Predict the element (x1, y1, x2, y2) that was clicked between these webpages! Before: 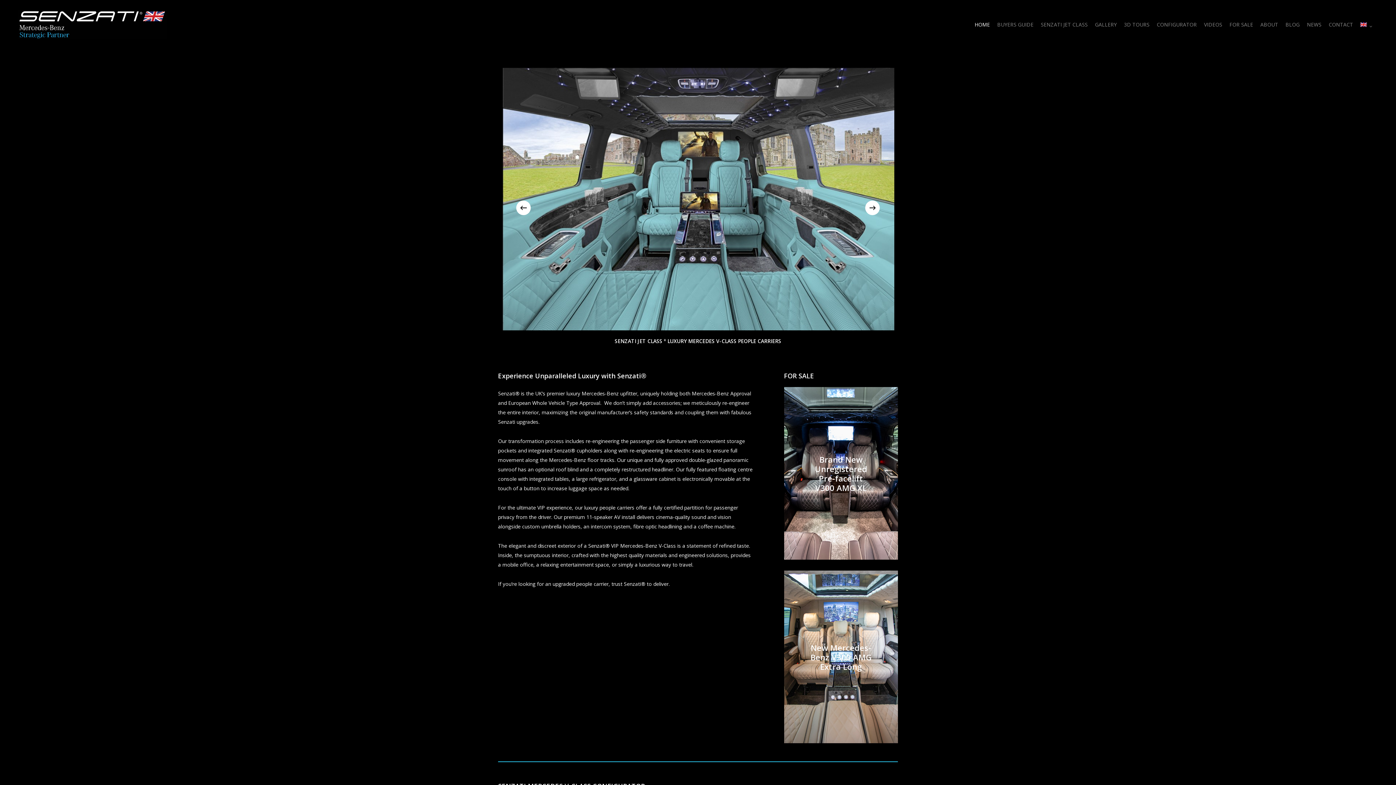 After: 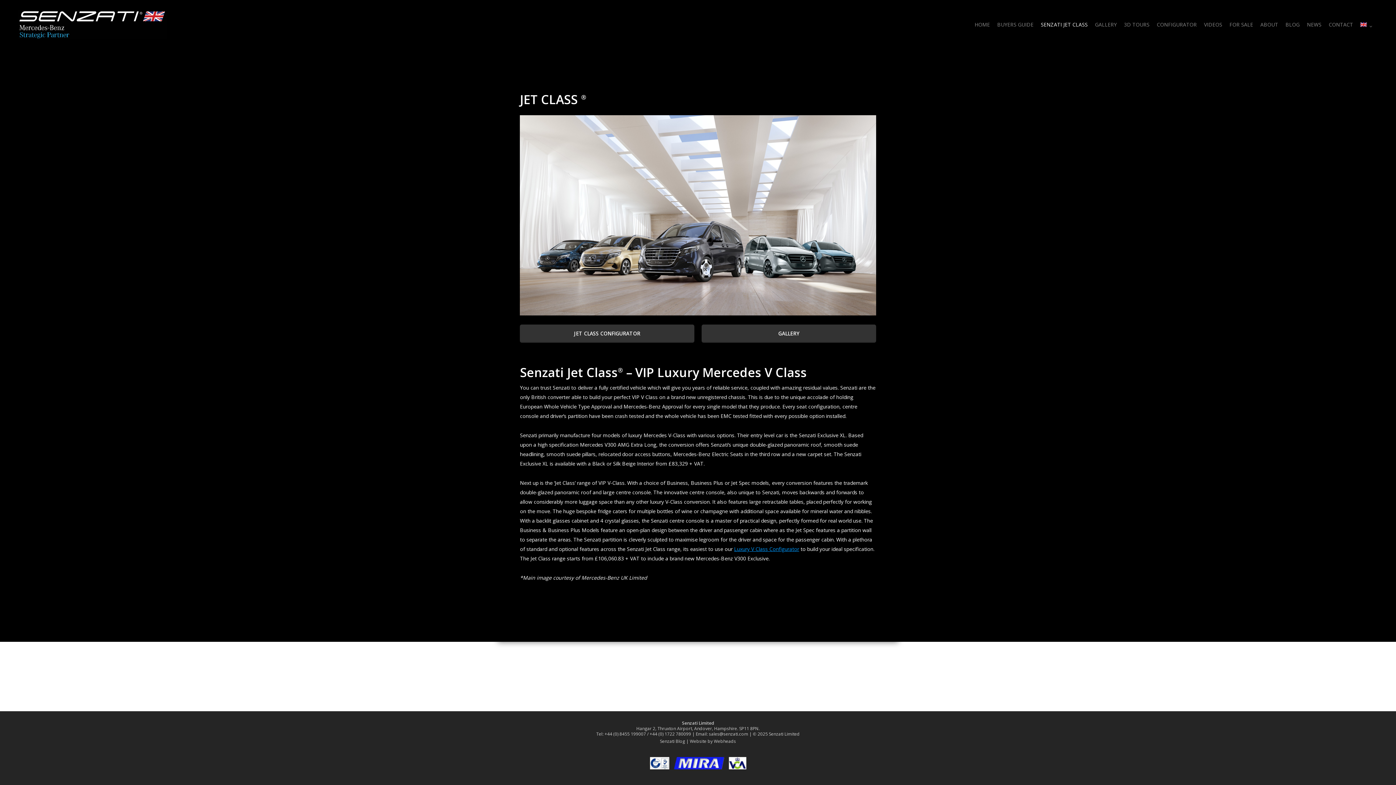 Action: bbox: (1037, 21, 1091, 28) label: SENZATI JET CLASS